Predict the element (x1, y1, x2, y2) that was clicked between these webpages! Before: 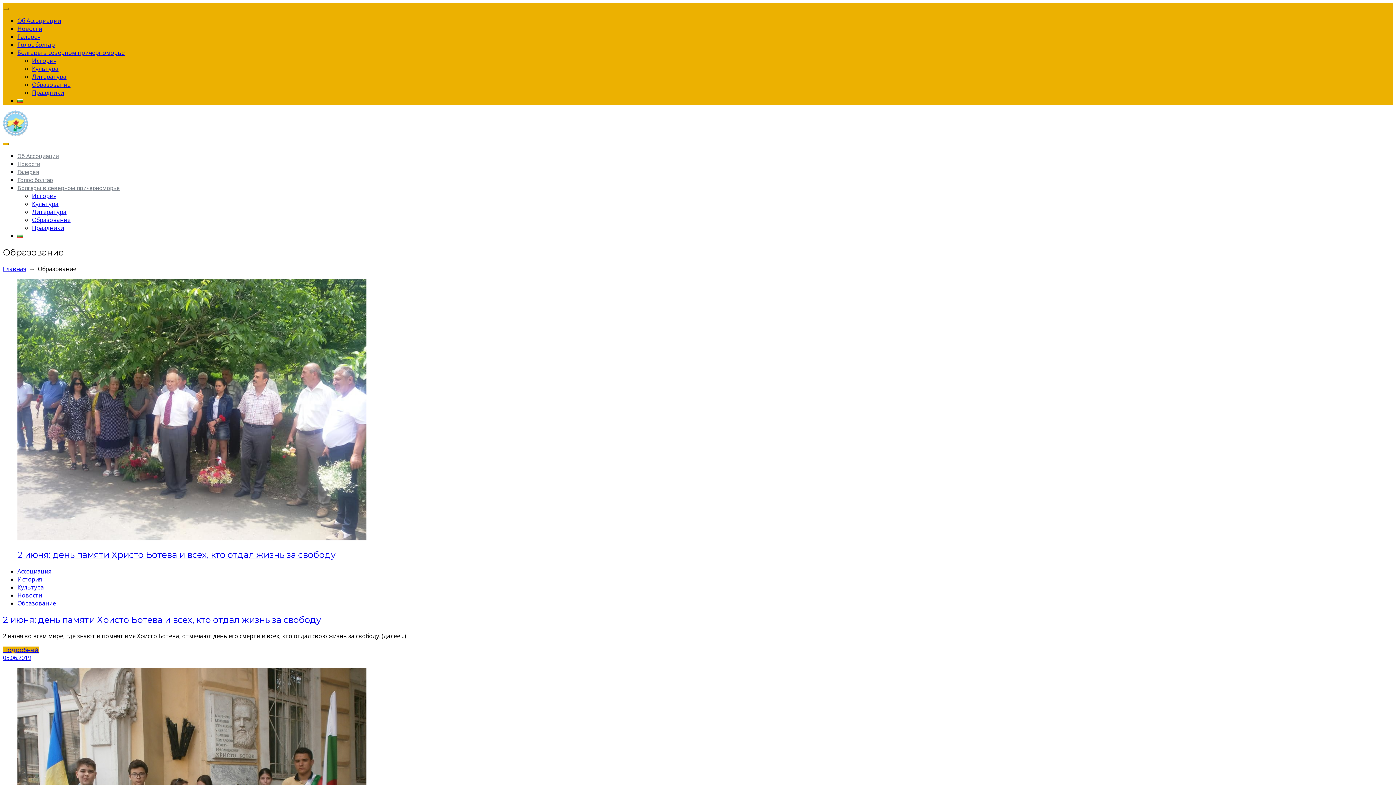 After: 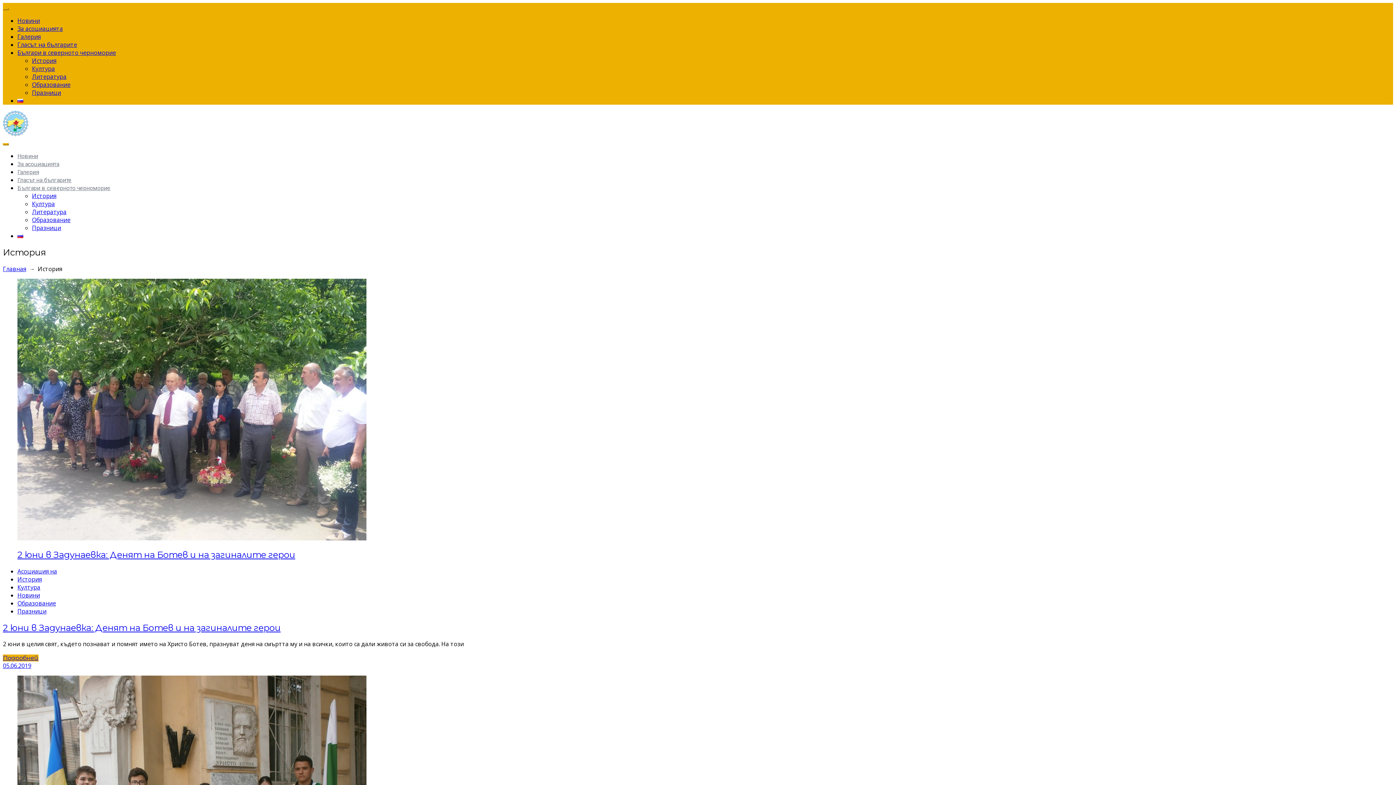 Action: bbox: (32, 192, 56, 200) label: История